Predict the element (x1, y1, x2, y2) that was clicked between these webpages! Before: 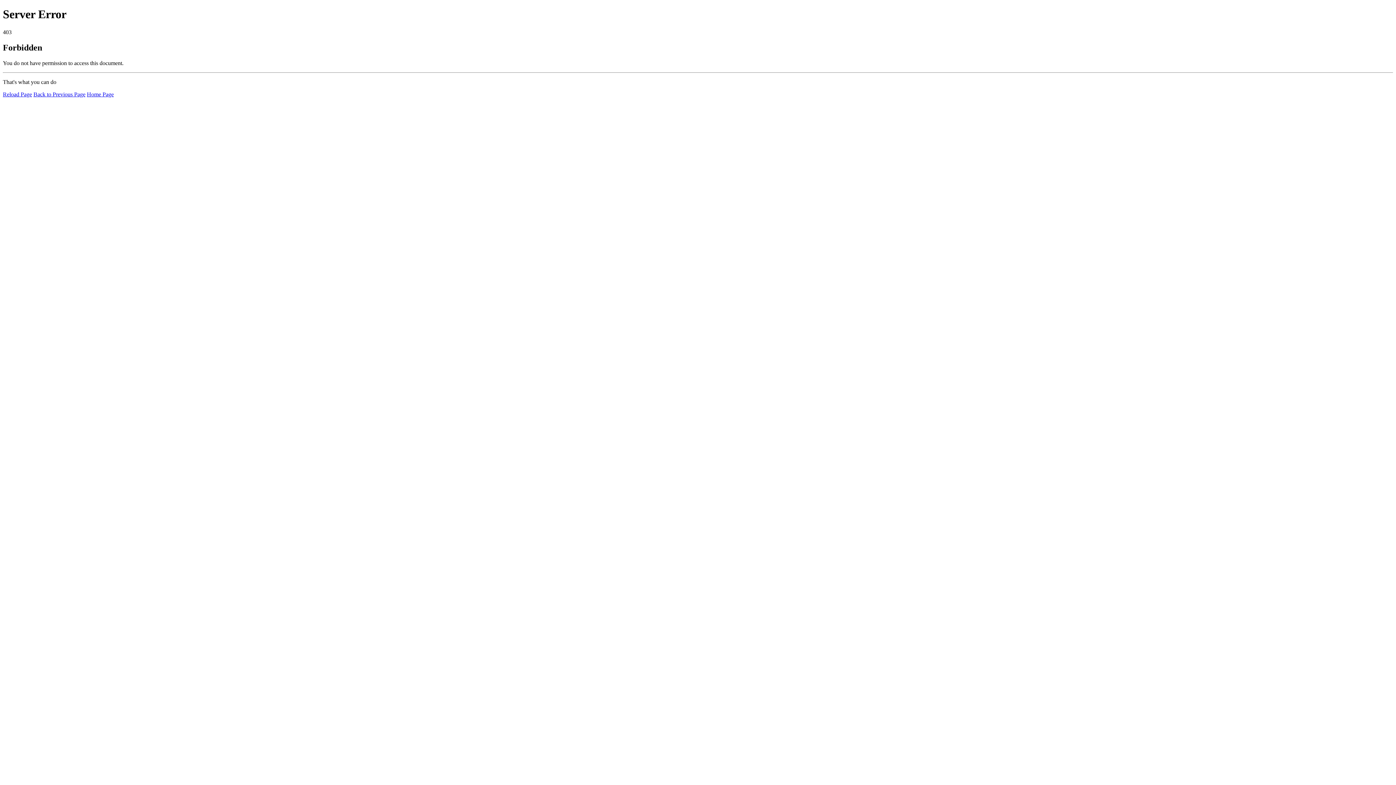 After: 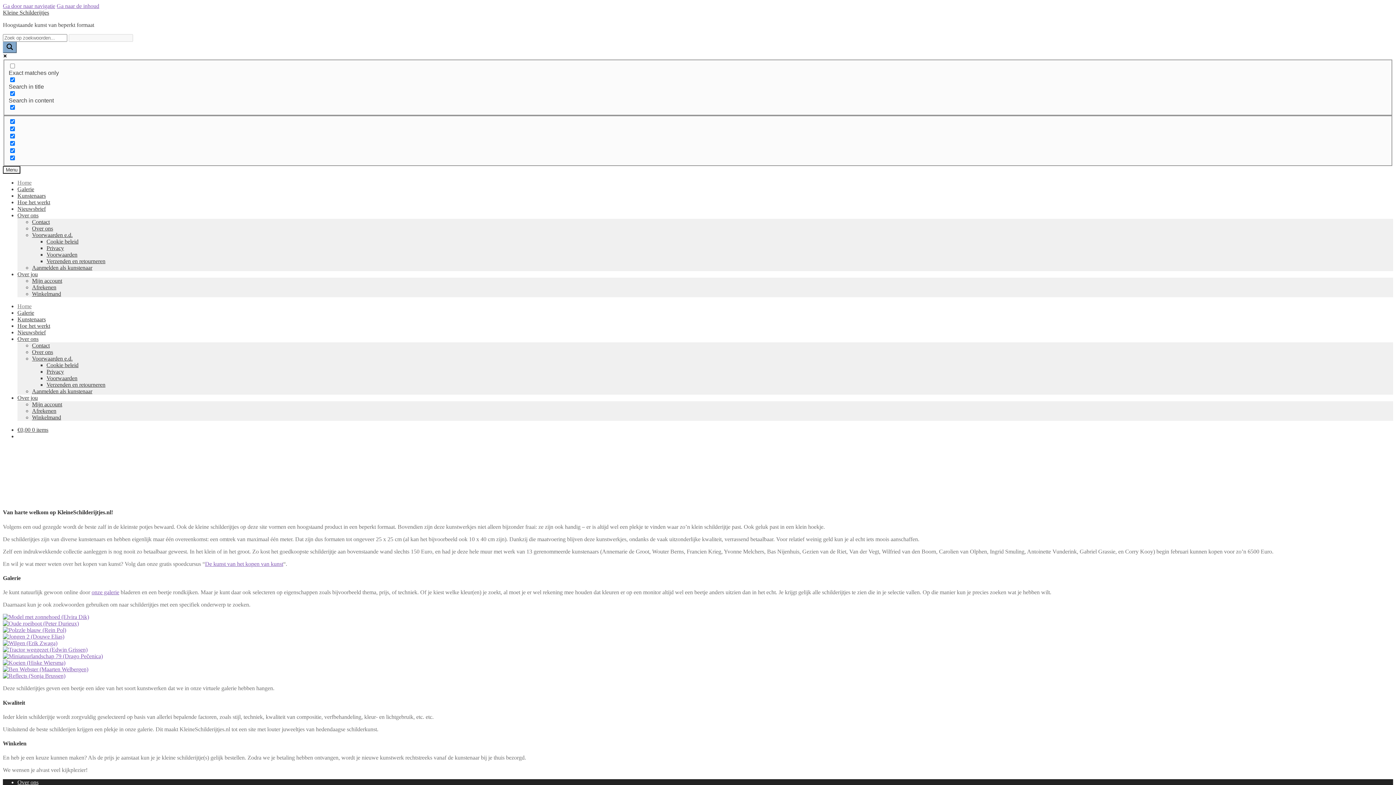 Action: label: Home Page bbox: (86, 91, 113, 97)